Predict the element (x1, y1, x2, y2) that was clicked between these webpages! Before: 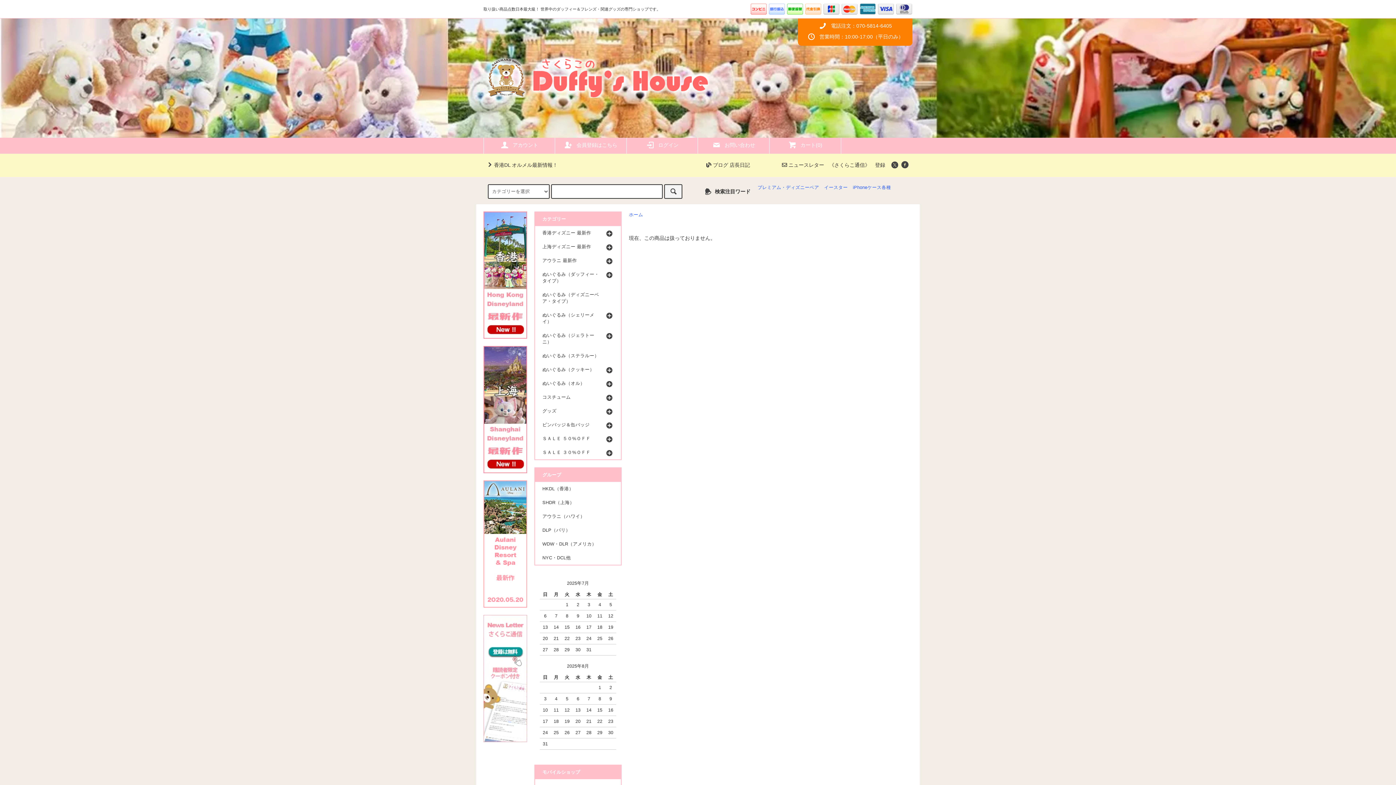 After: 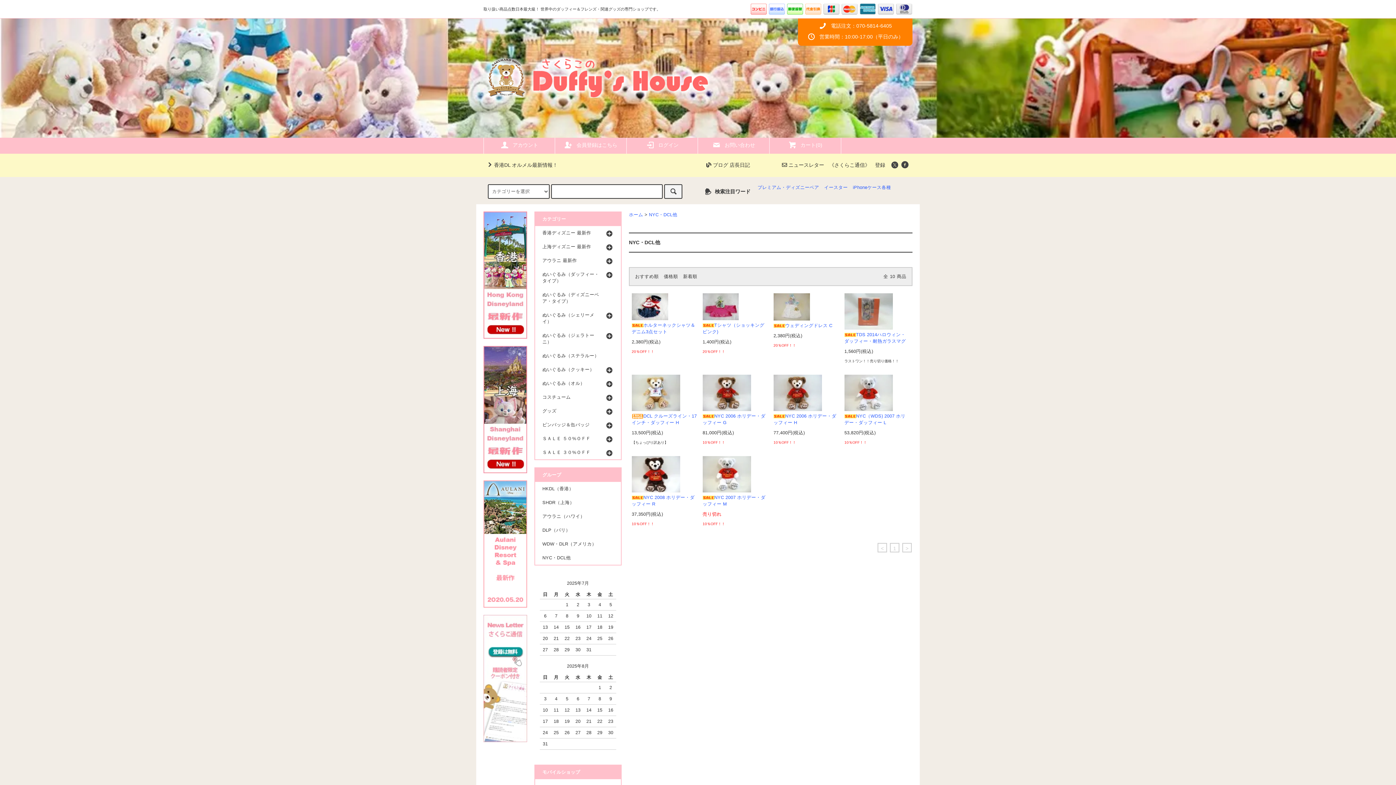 Action: bbox: (535, 551, 621, 565) label: NYC・DCL他